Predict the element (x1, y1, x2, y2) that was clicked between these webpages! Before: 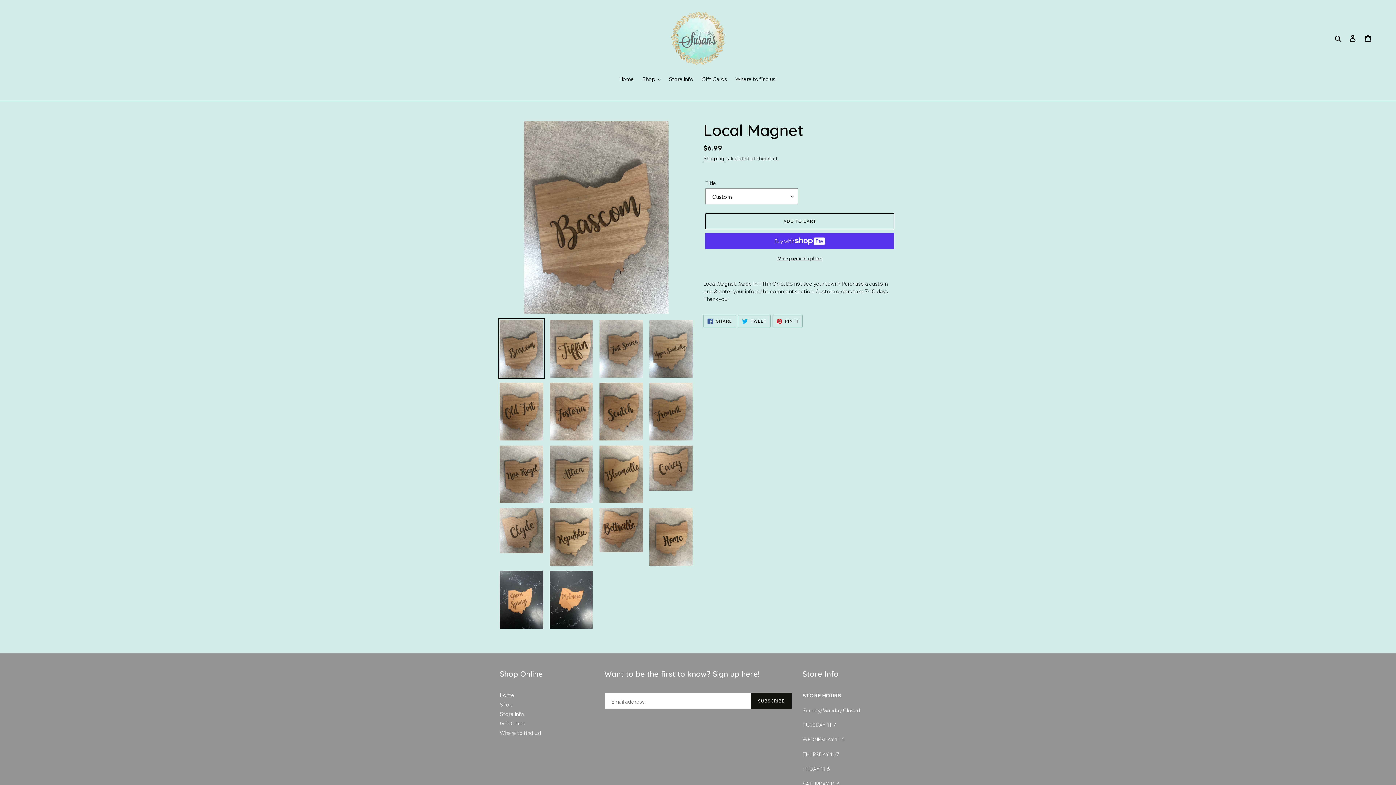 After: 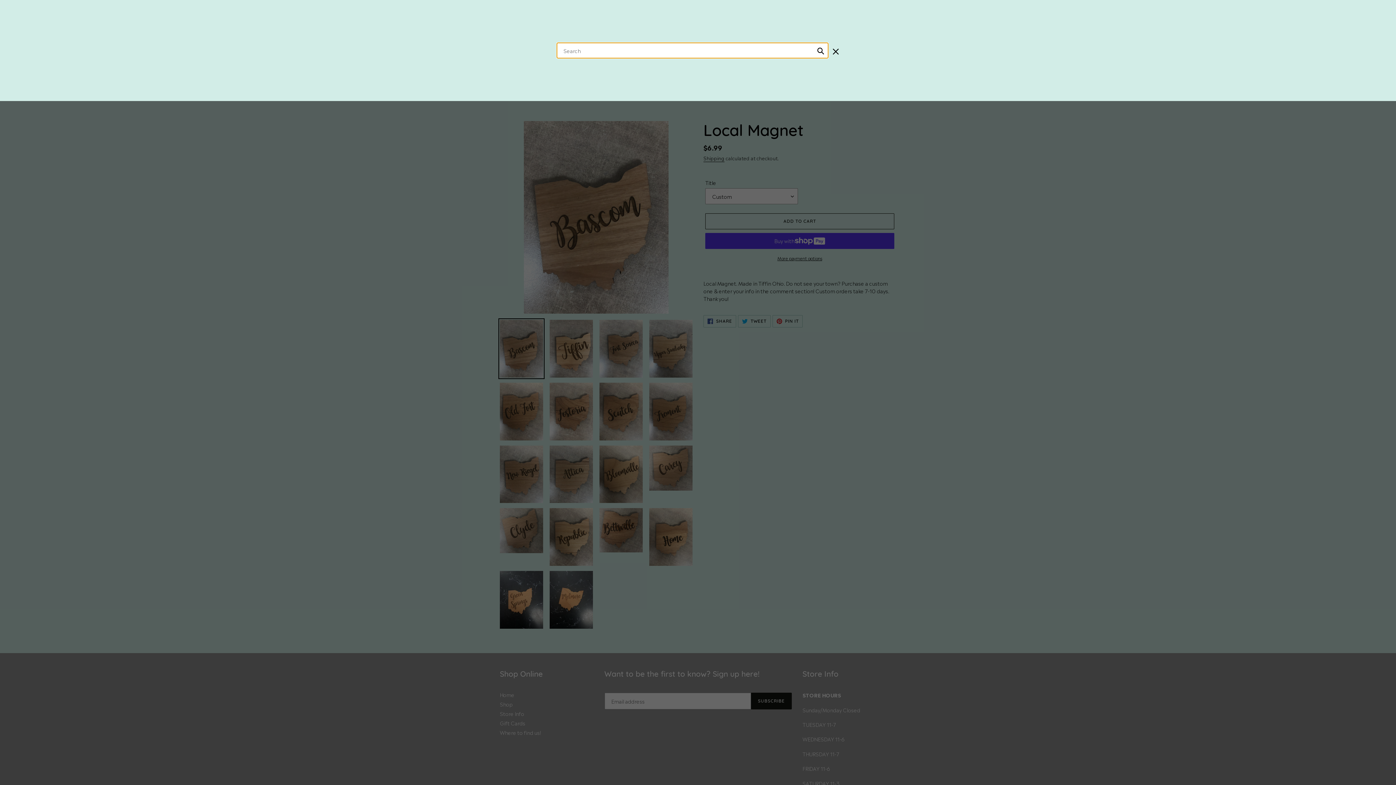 Action: bbox: (1332, 33, 1345, 42) label: Search